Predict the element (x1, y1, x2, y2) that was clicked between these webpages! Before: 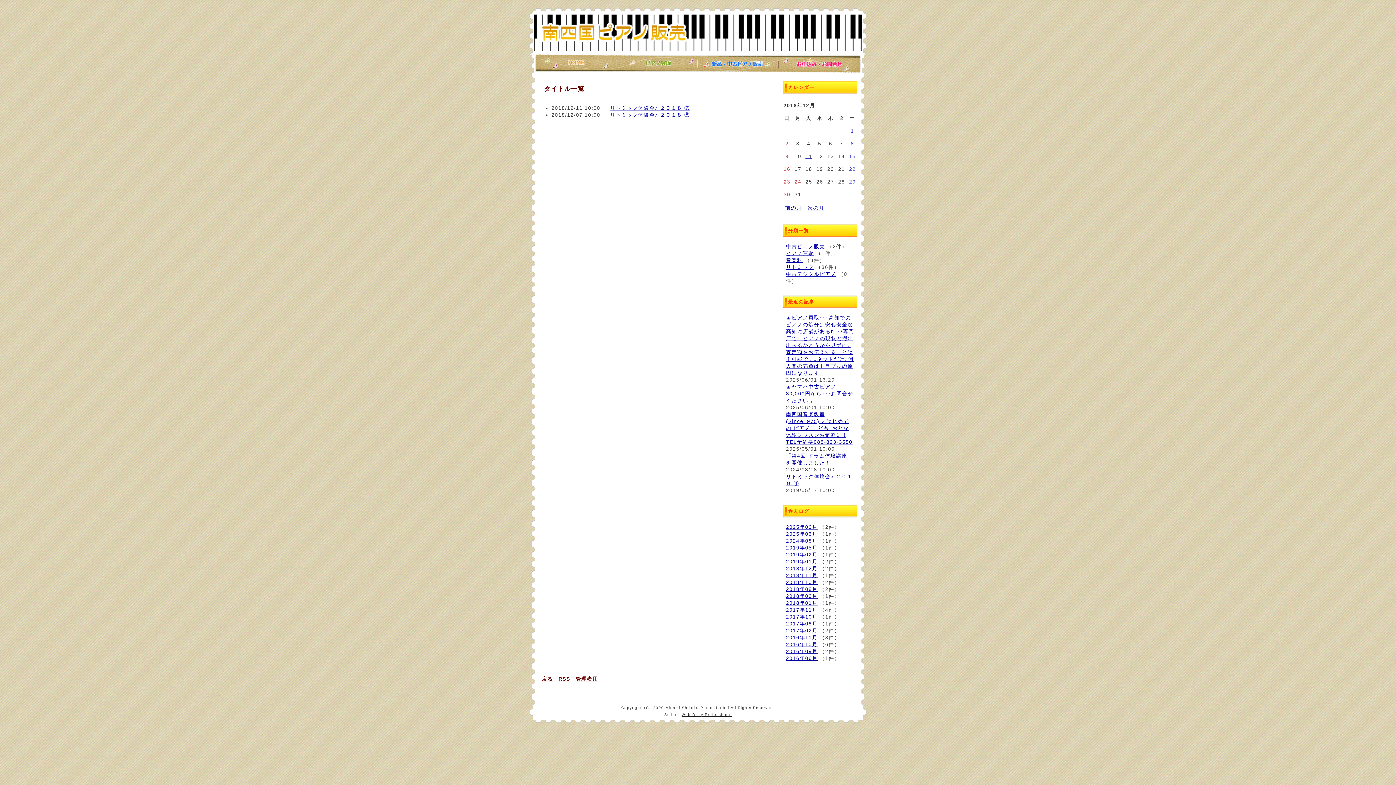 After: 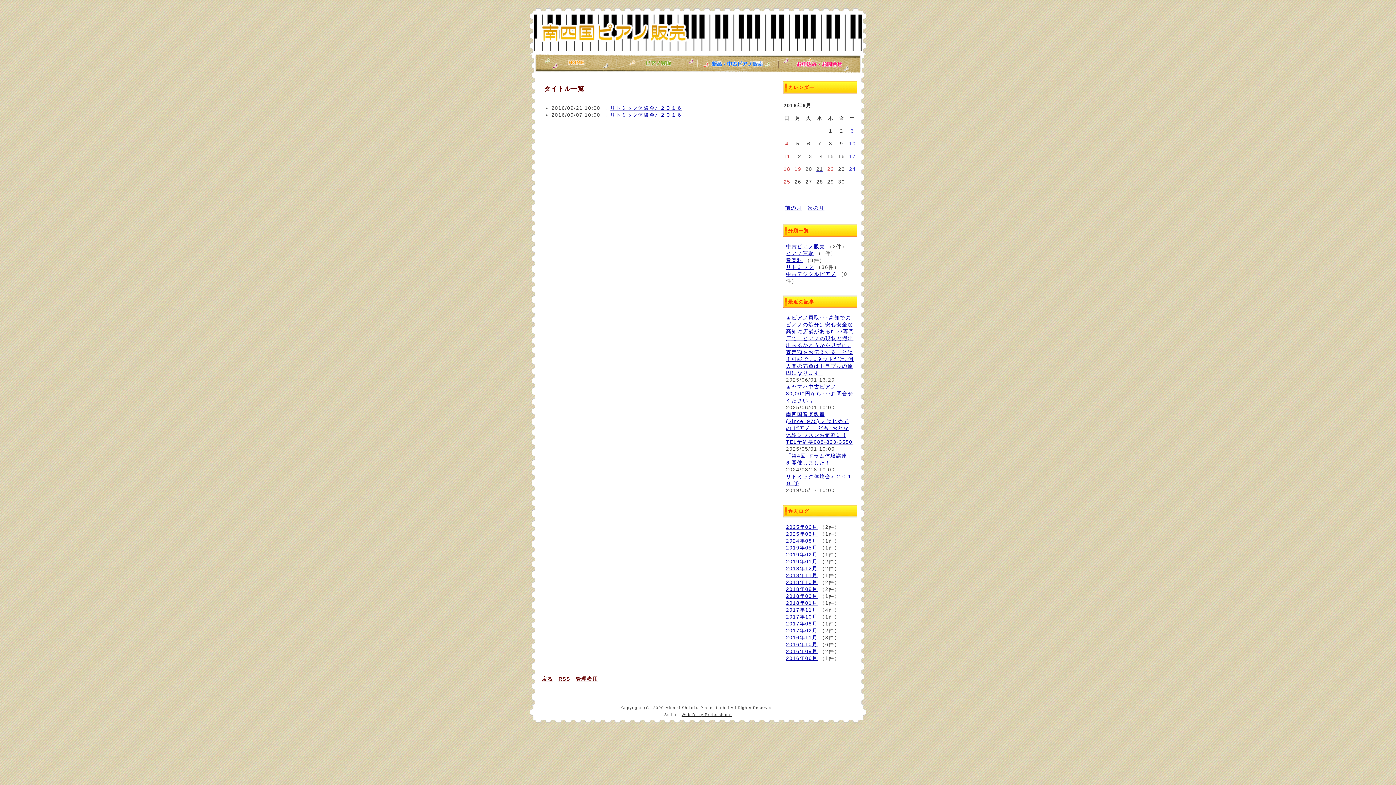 Action: bbox: (786, 648, 817, 654) label: 2016年09月